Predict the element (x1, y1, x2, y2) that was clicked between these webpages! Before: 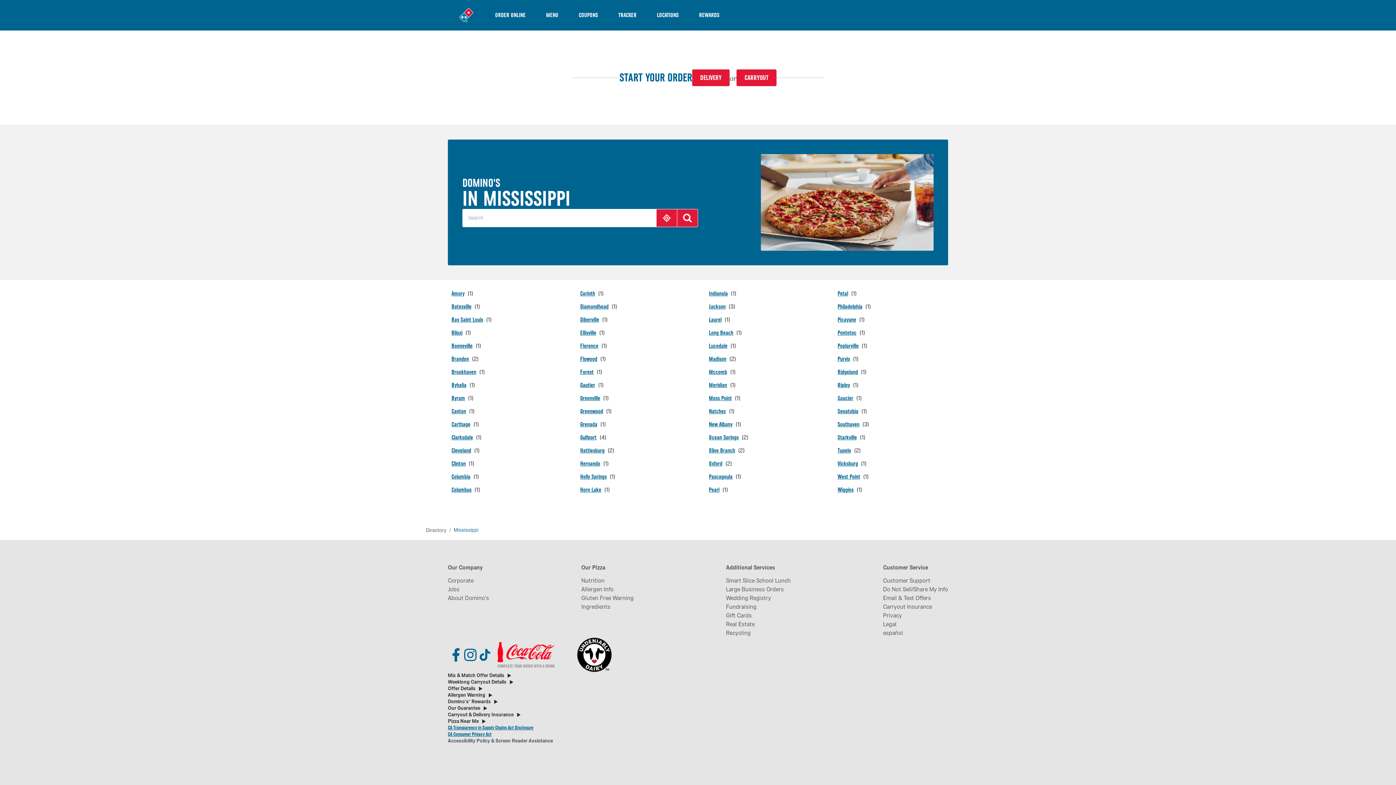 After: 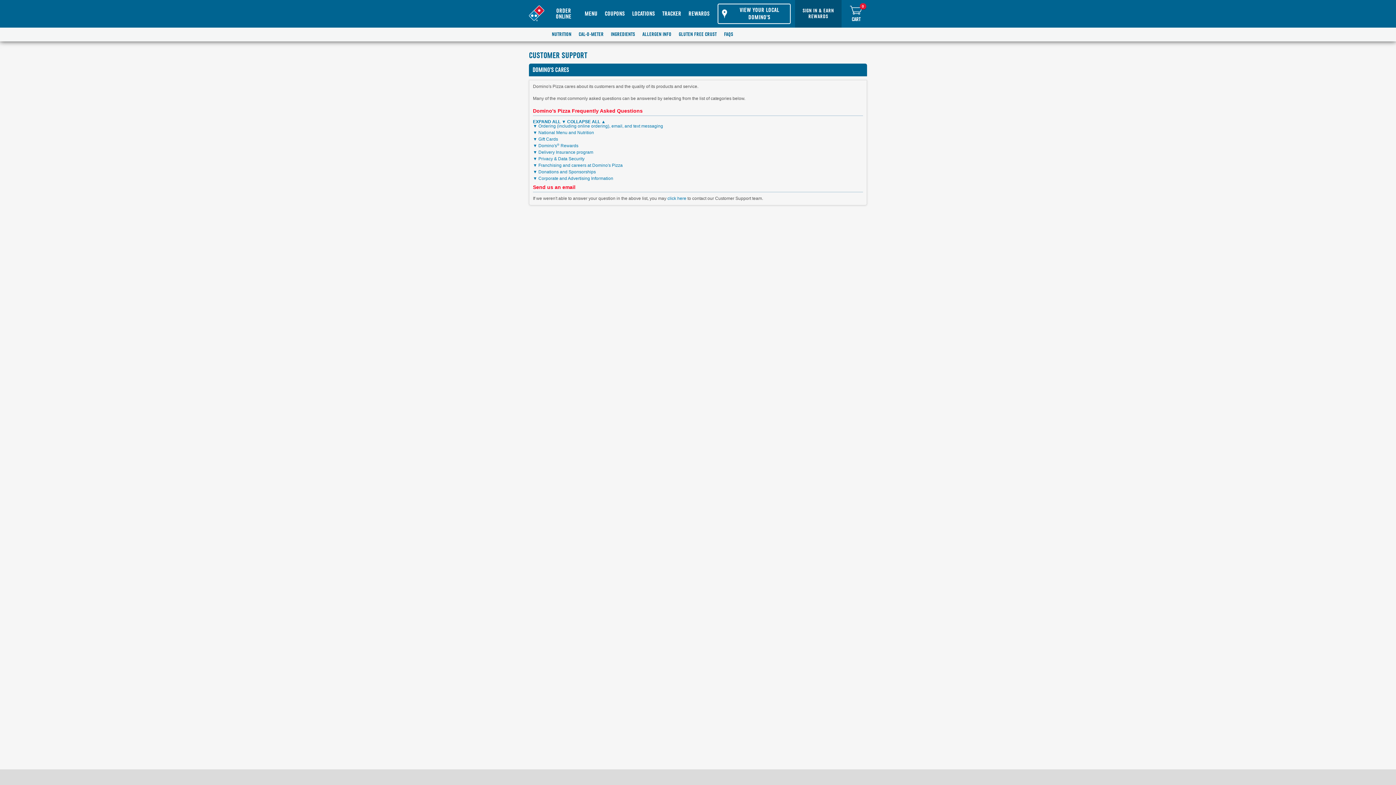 Action: bbox: (883, 576, 948, 585) label: Customer Support